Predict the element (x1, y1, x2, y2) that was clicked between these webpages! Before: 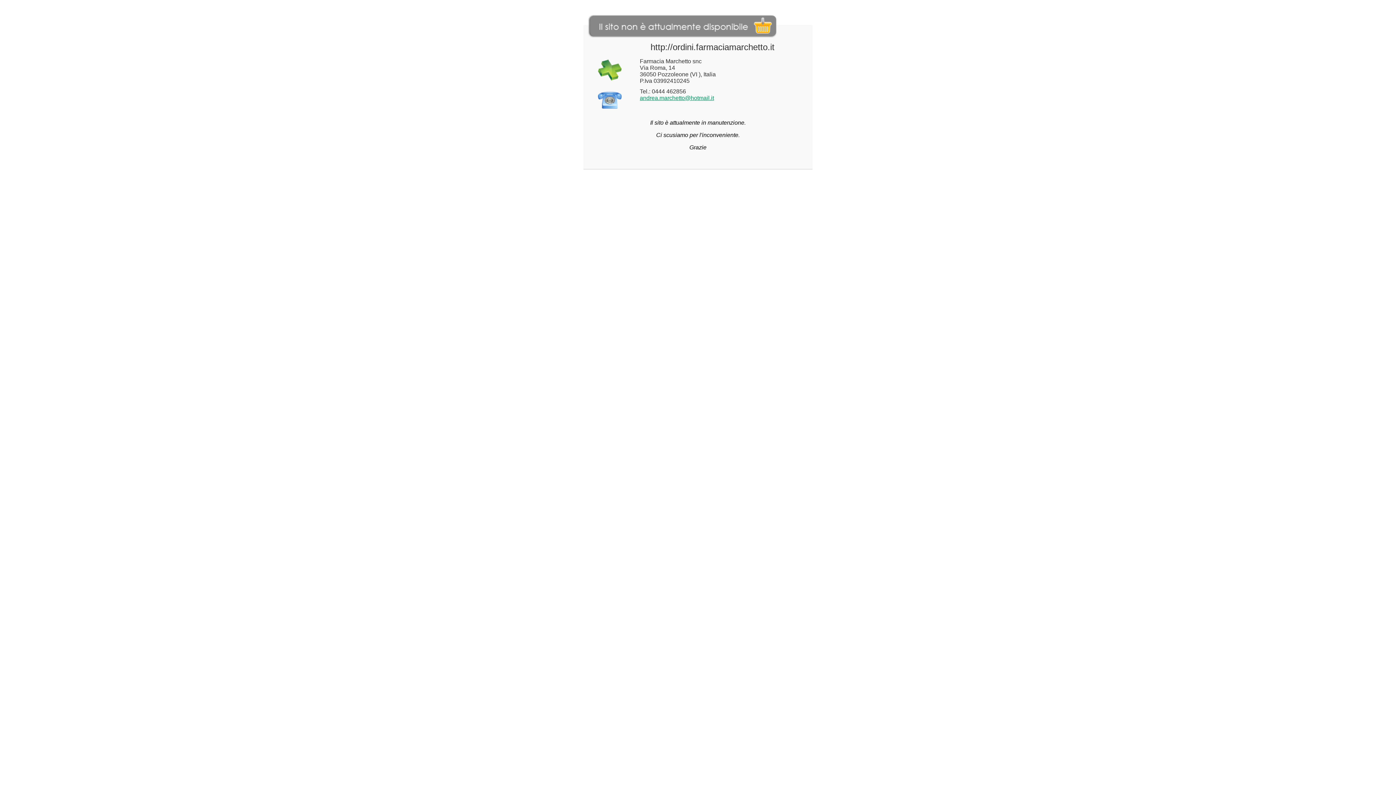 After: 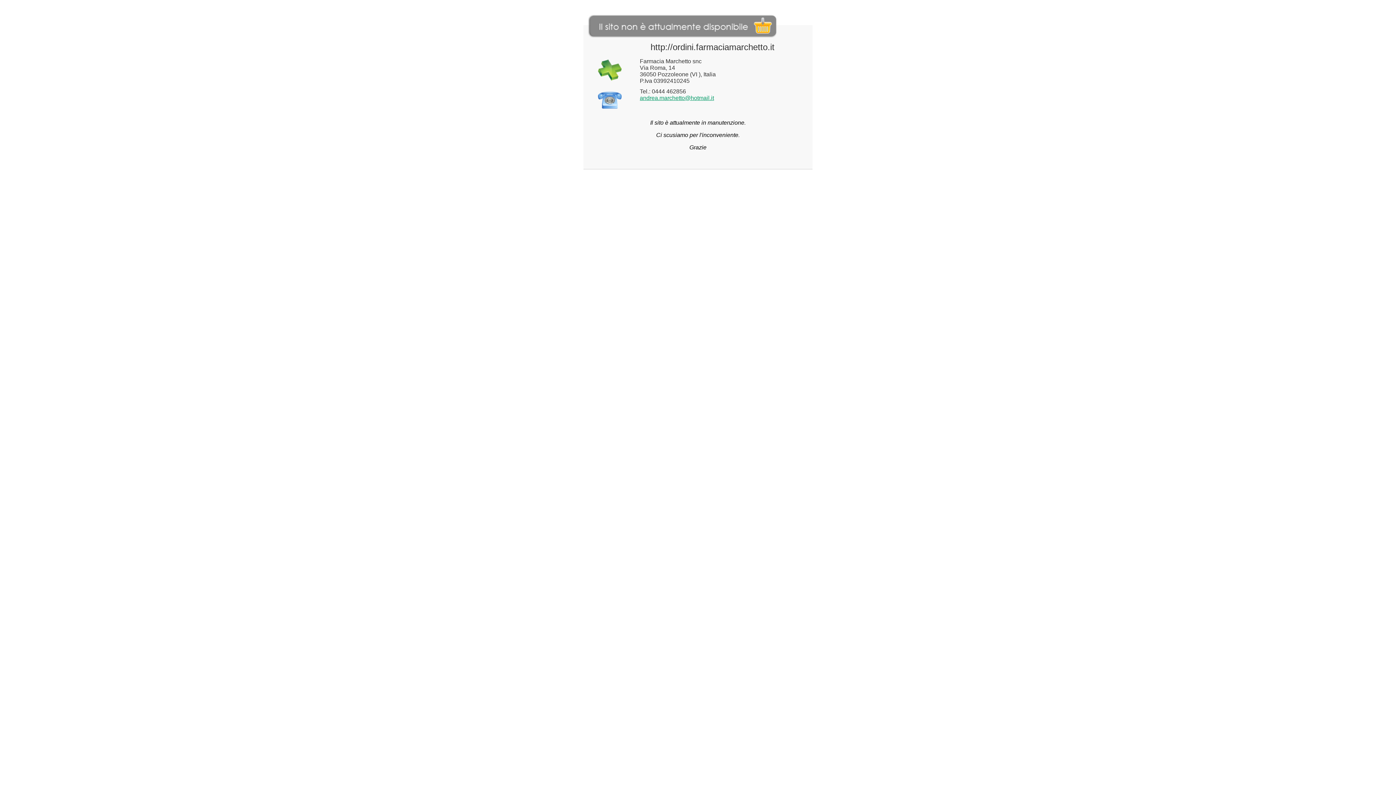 Action: bbox: (640, 94, 714, 101) label: andrea.marchetto@hotmail.it